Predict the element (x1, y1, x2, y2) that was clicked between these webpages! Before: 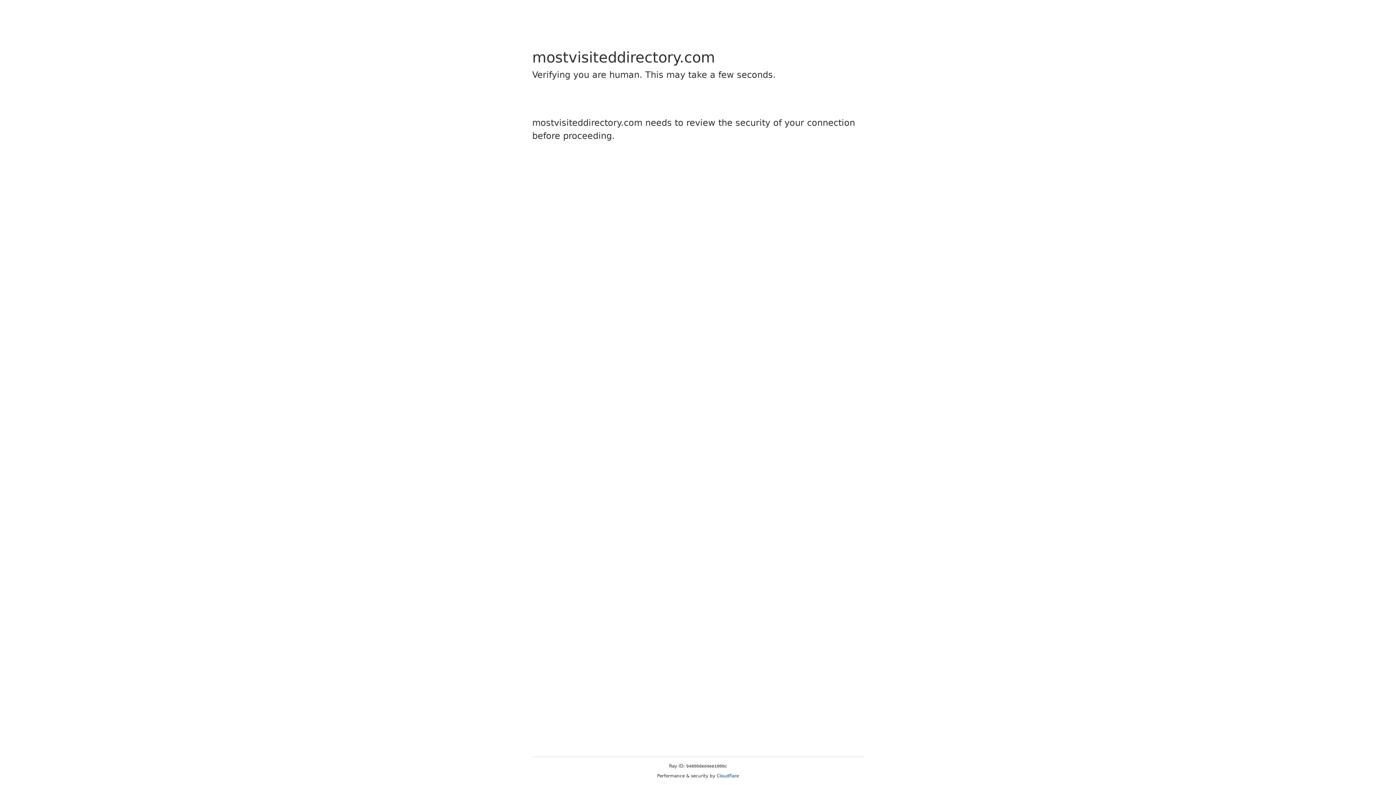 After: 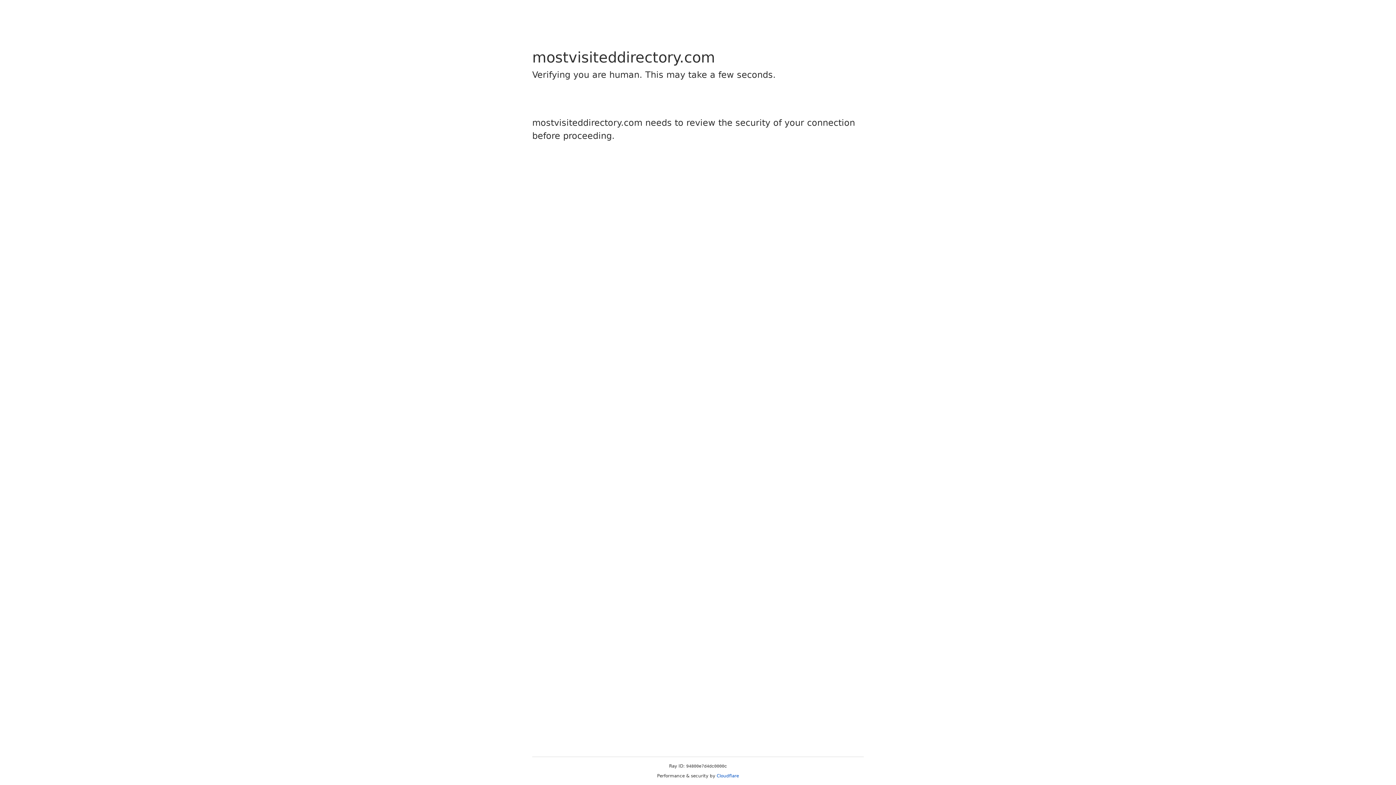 Action: label: Cloudflare bbox: (716, 773, 739, 778)